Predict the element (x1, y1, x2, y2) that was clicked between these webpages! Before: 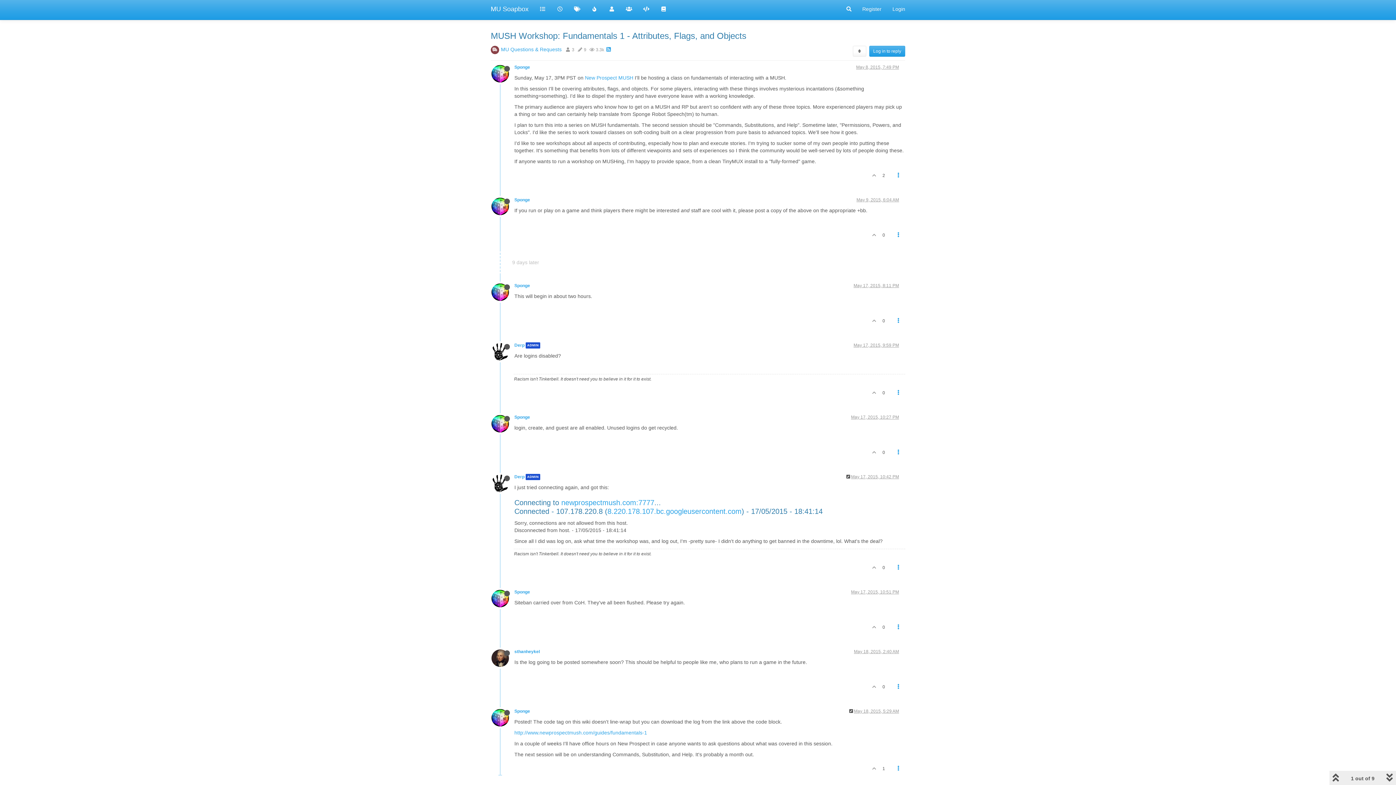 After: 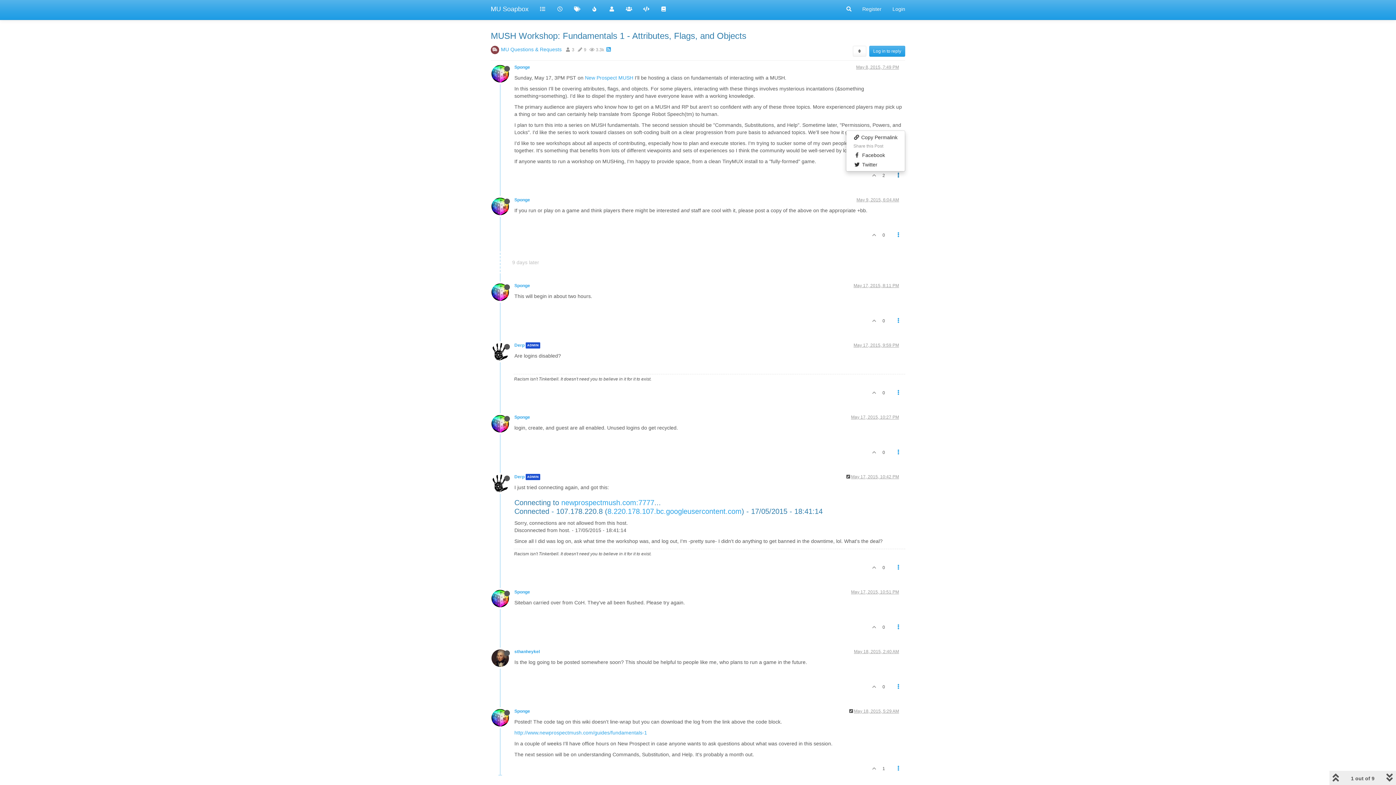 Action: bbox: (891, 168, 905, 181)